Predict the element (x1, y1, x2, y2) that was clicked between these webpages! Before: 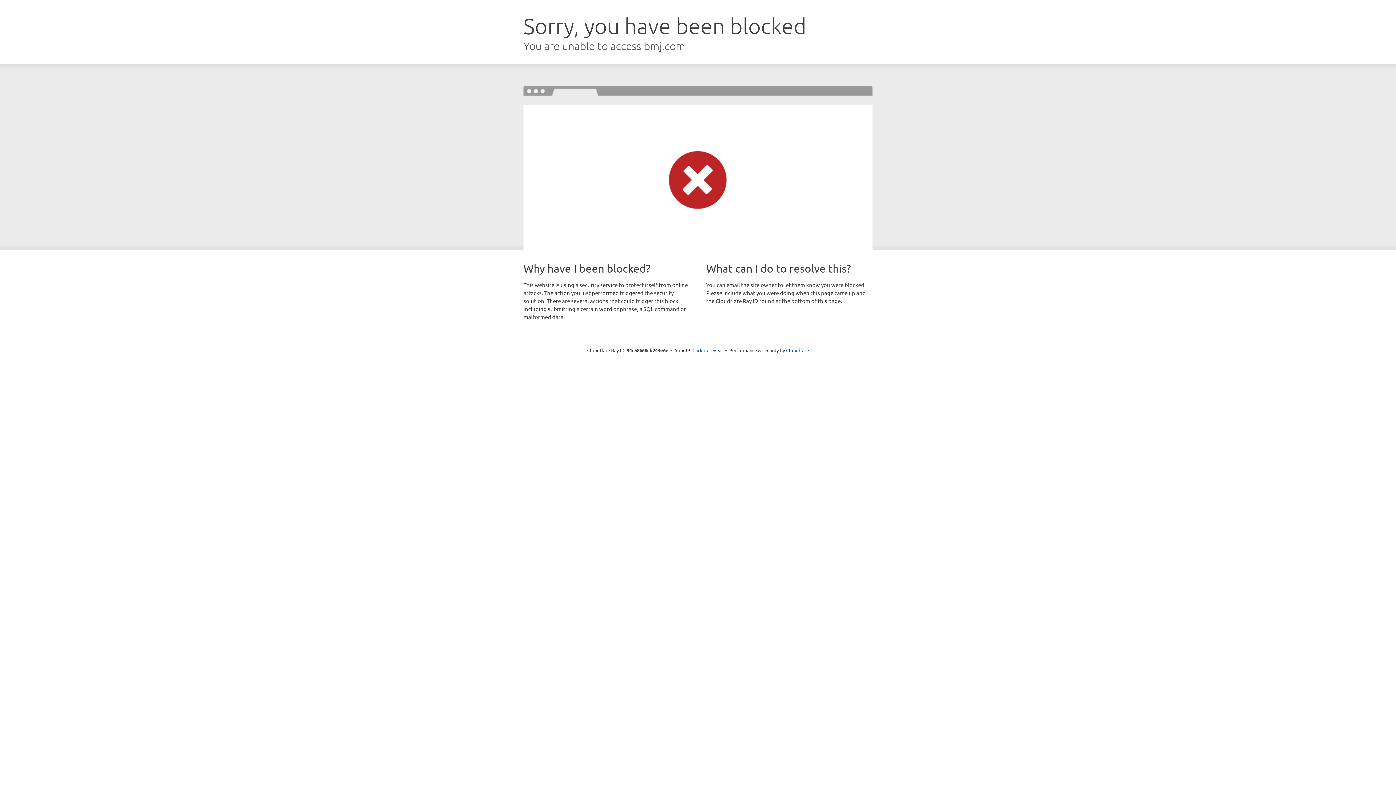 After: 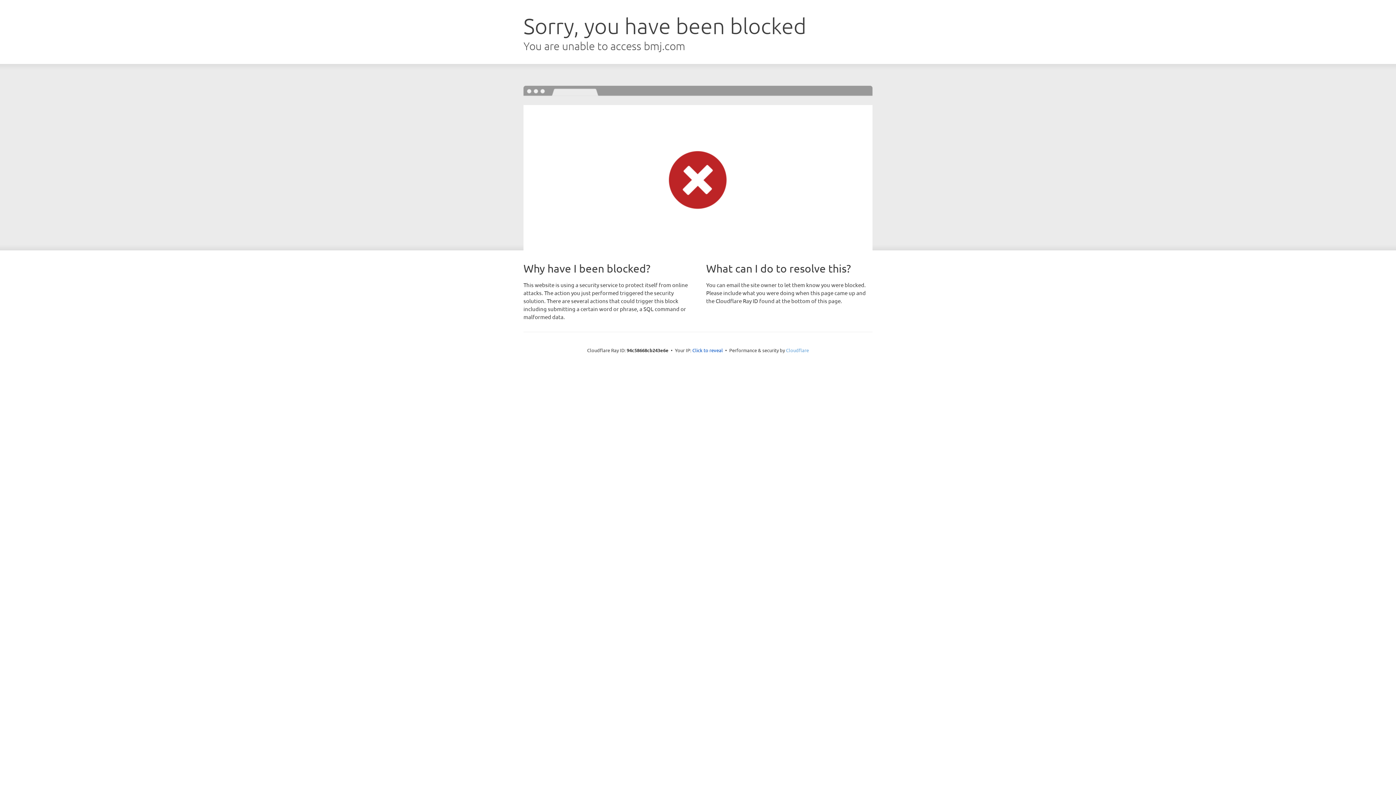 Action: label: Cloudflare bbox: (786, 347, 809, 353)